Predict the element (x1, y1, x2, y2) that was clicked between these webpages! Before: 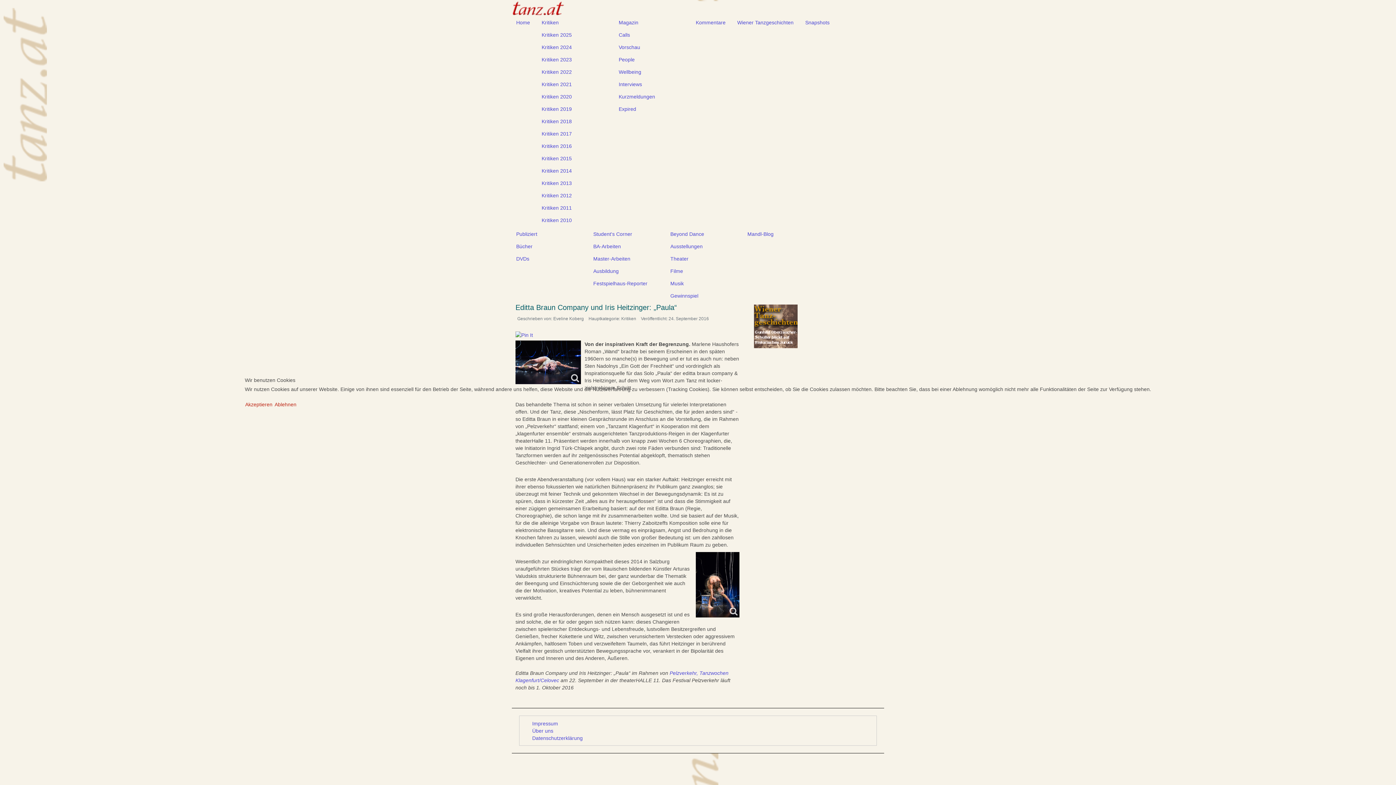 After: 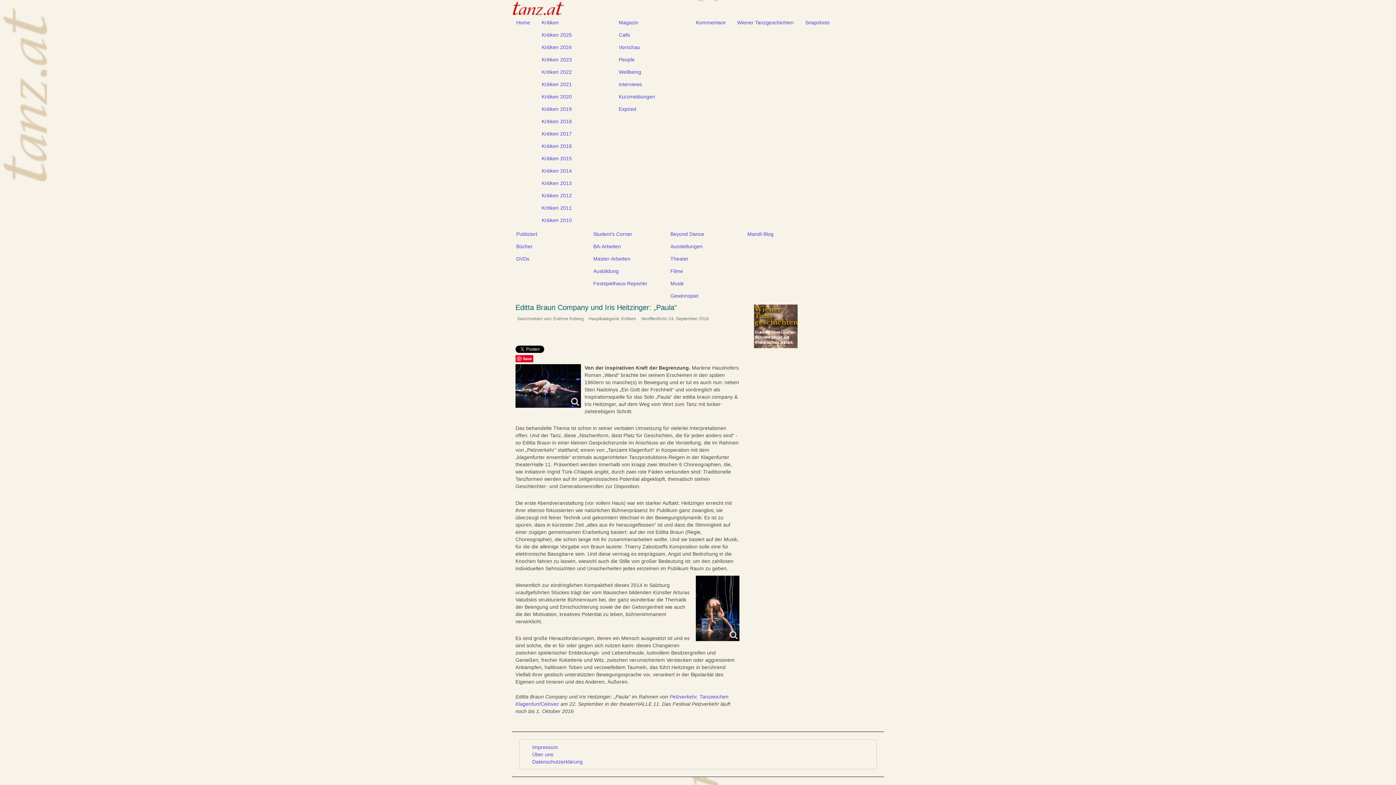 Action: bbox: (244, 400, 272, 408) label: Akzeptieren